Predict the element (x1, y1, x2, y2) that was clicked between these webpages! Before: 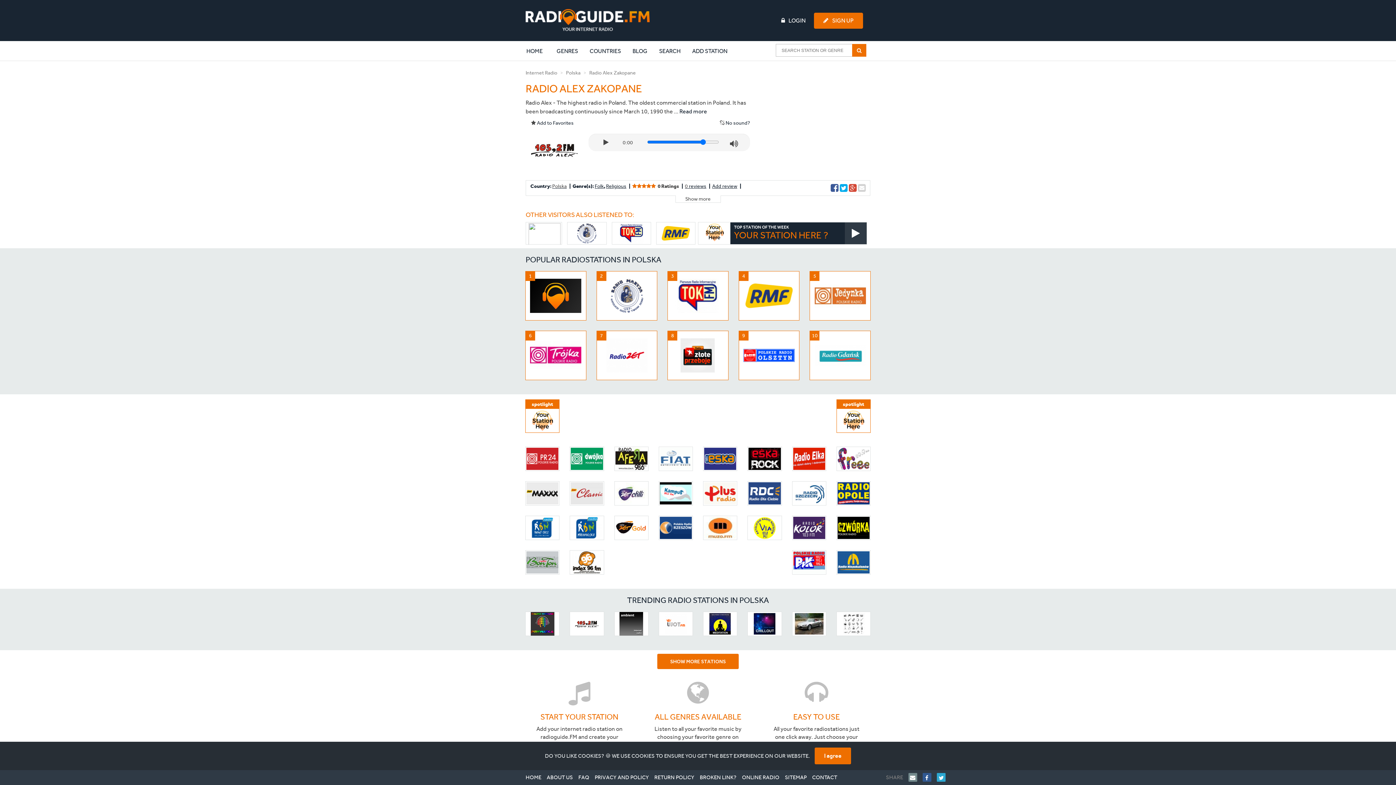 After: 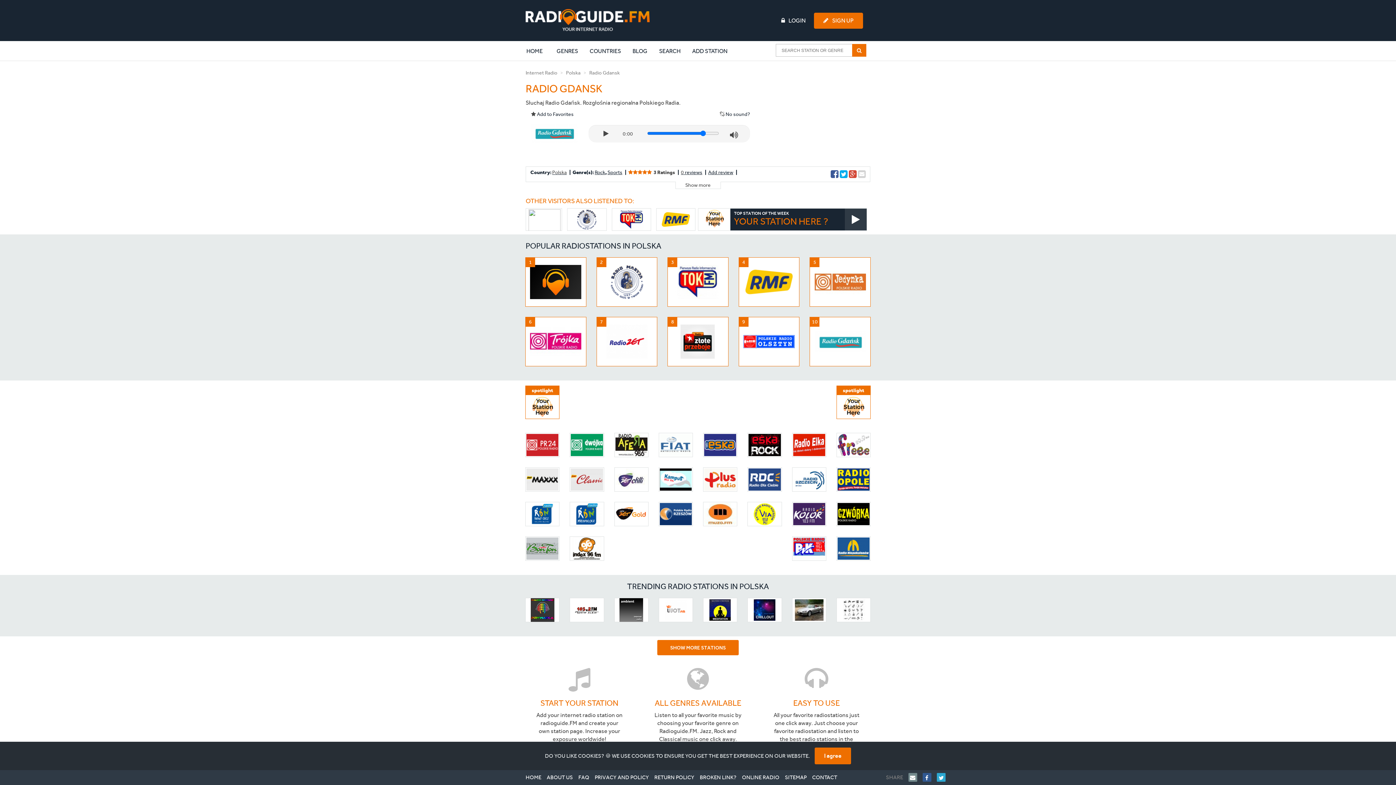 Action: bbox: (813, 338, 866, 372) label: 10